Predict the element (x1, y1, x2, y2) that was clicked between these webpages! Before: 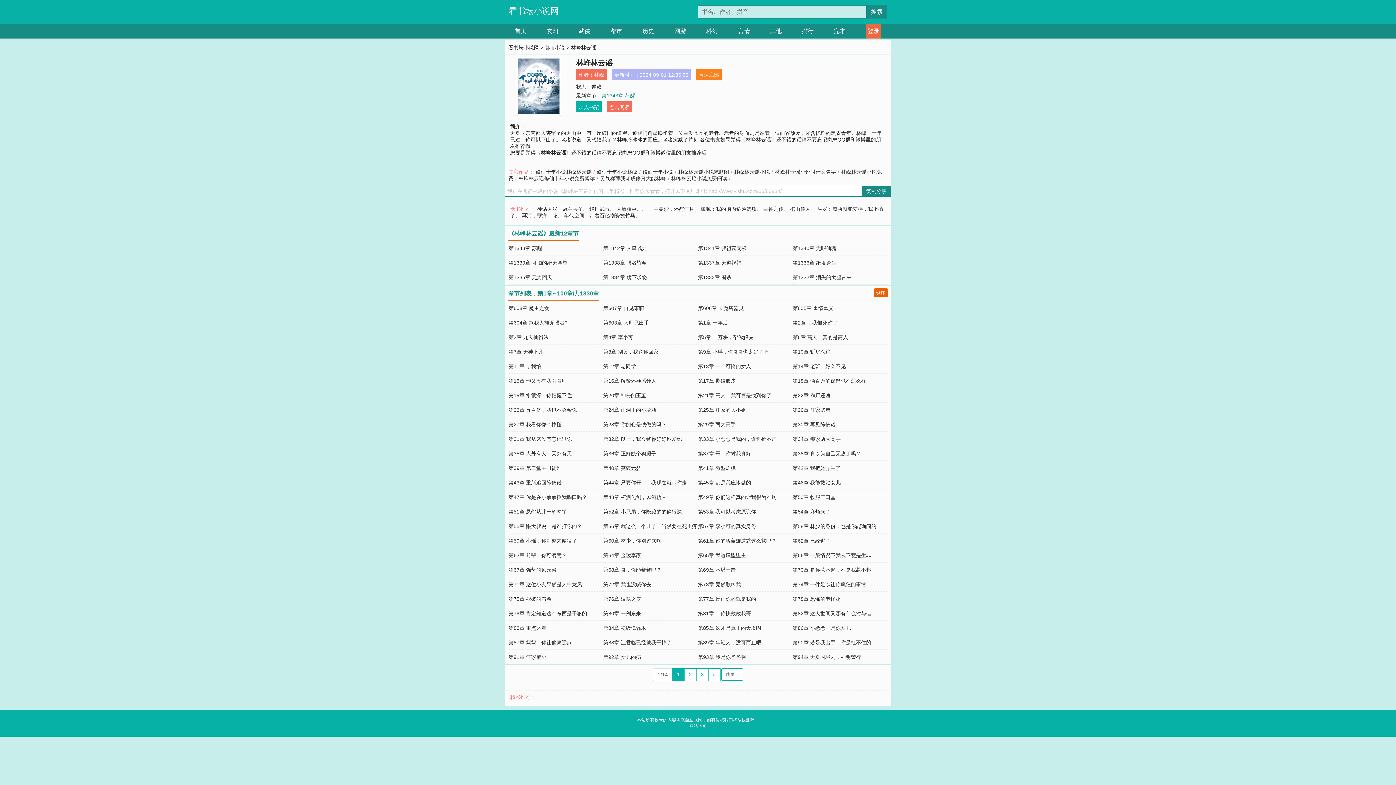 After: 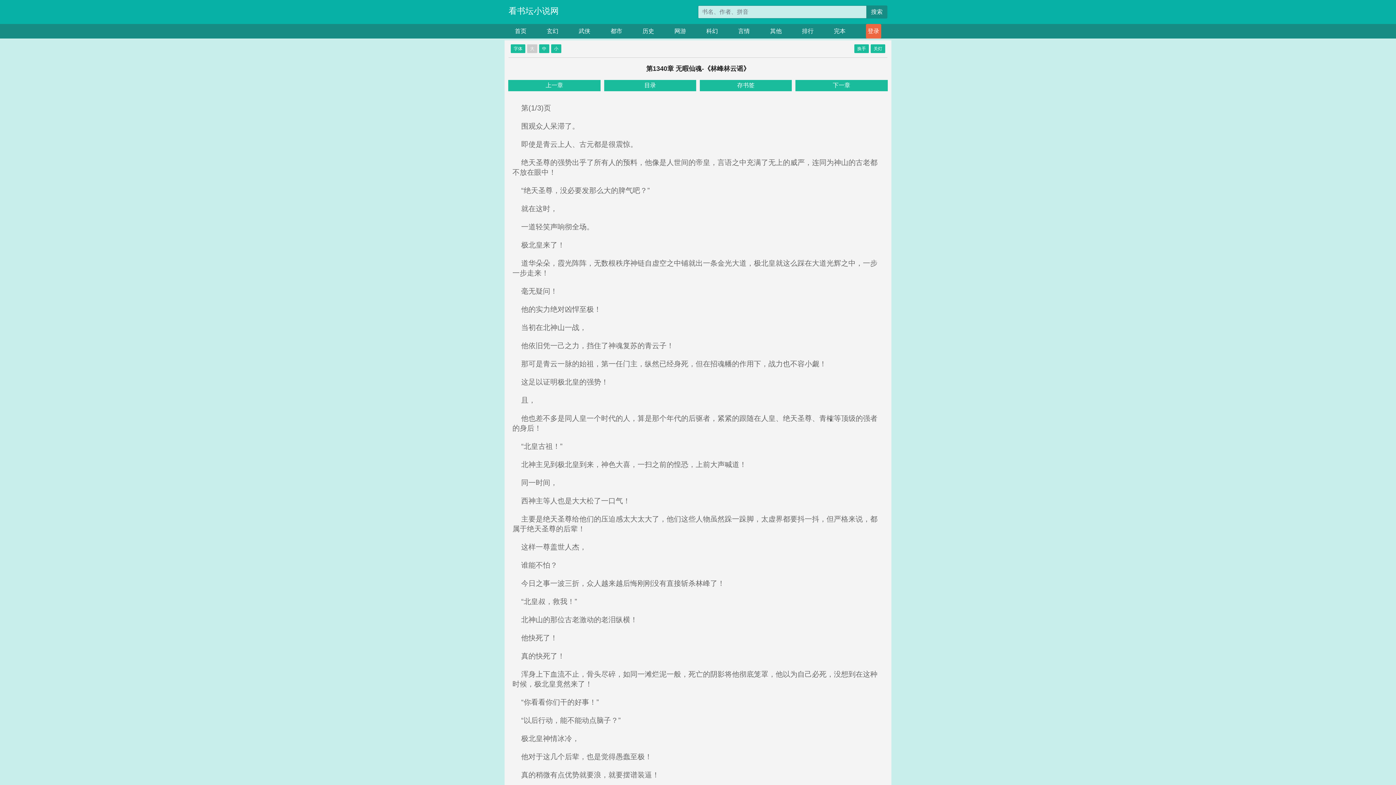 Action: label: 第1340章 无暇仙魂 bbox: (792, 245, 836, 251)